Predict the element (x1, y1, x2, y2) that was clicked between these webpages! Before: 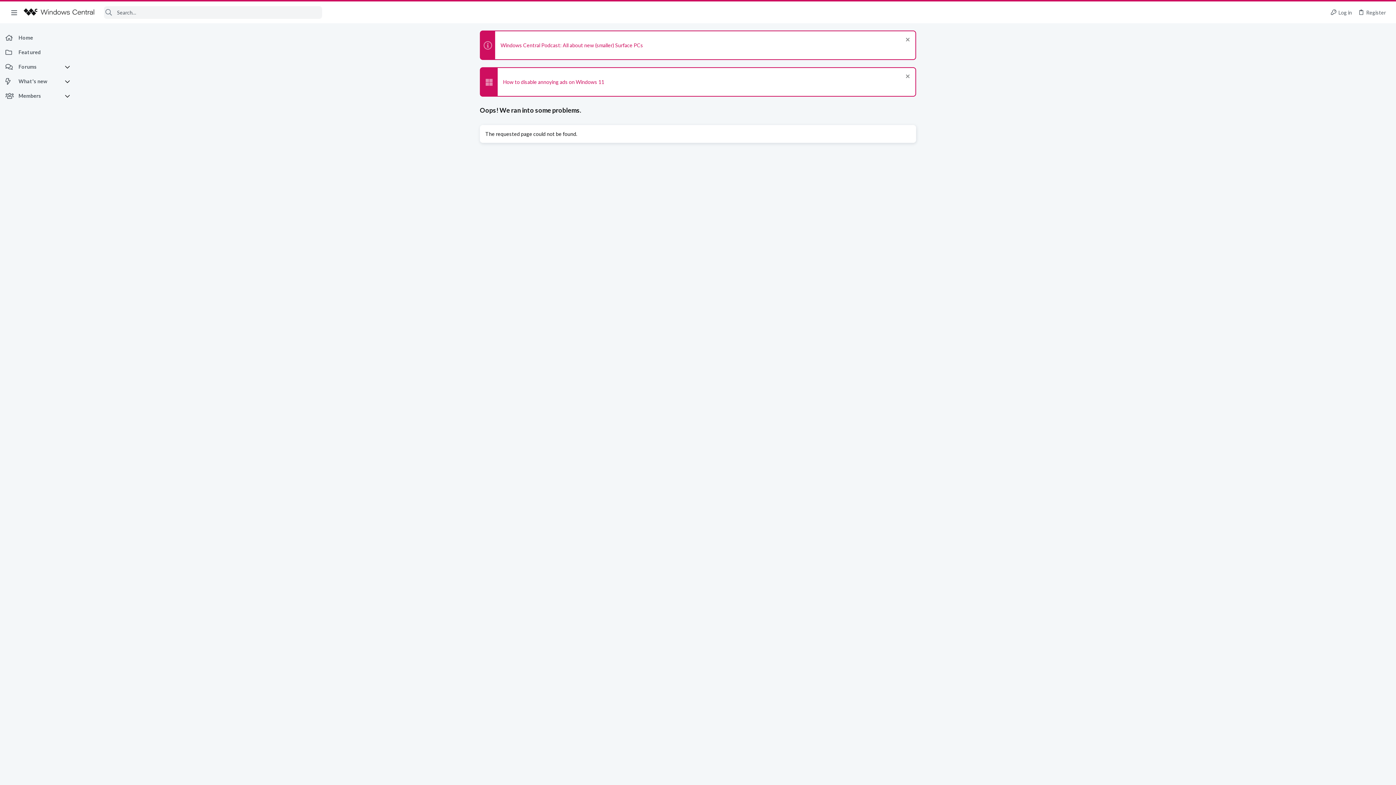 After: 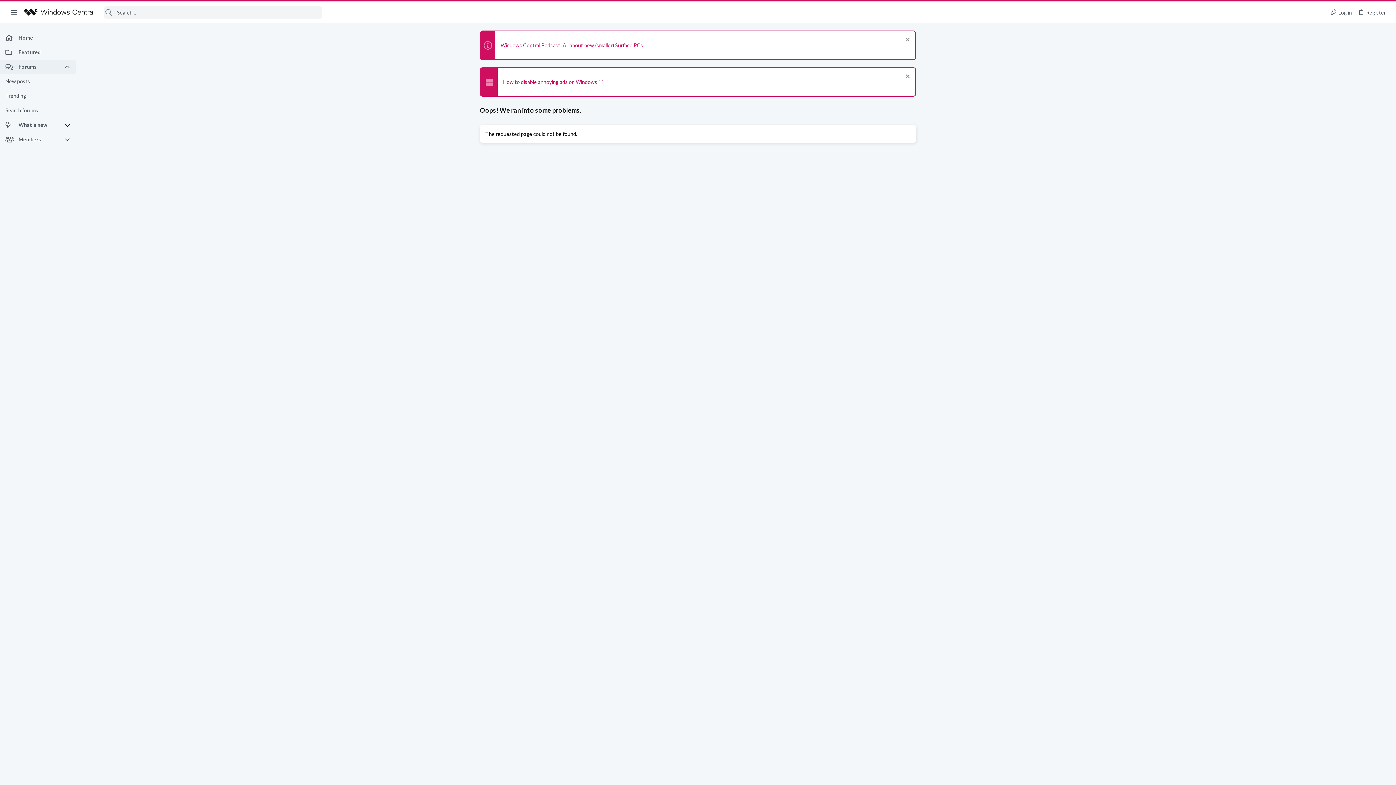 Action: bbox: (64, 59, 75, 74)